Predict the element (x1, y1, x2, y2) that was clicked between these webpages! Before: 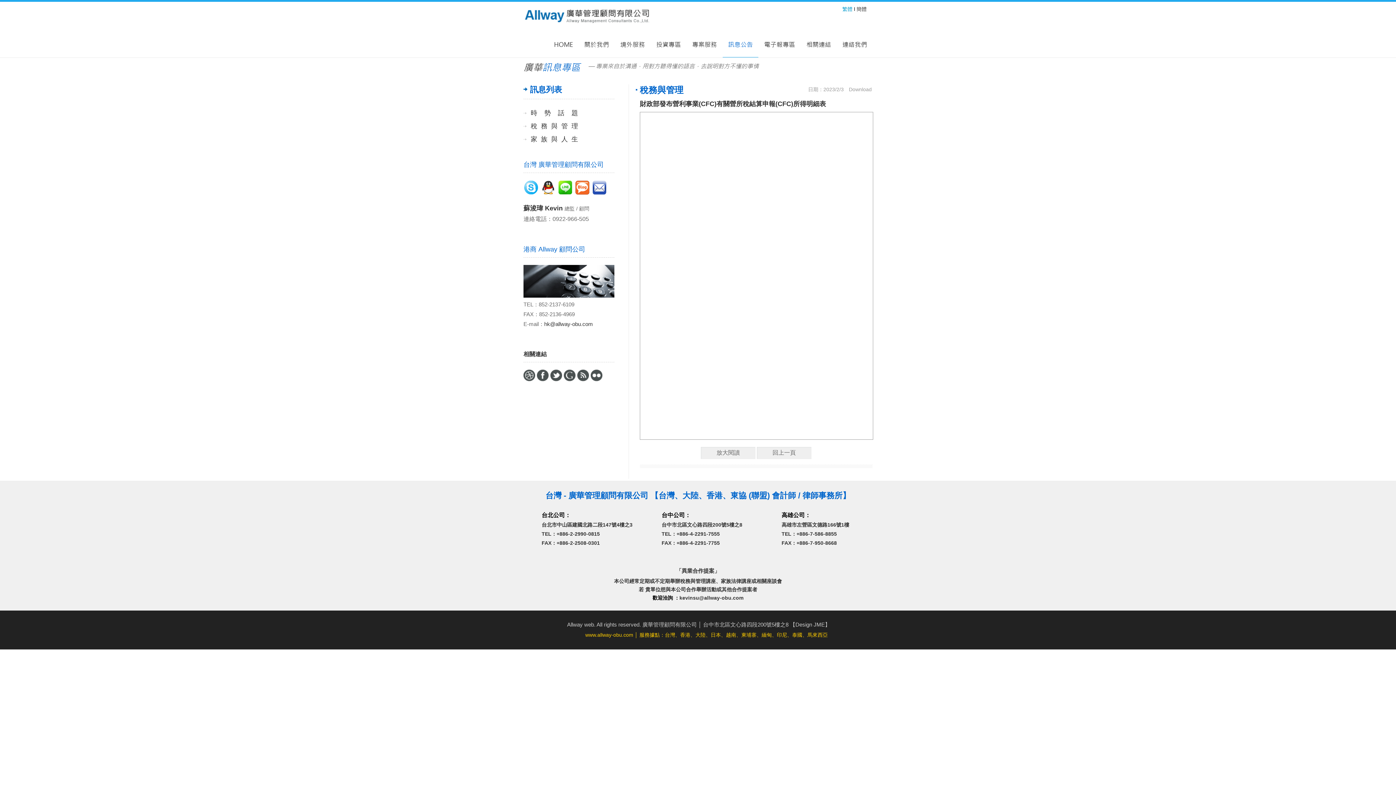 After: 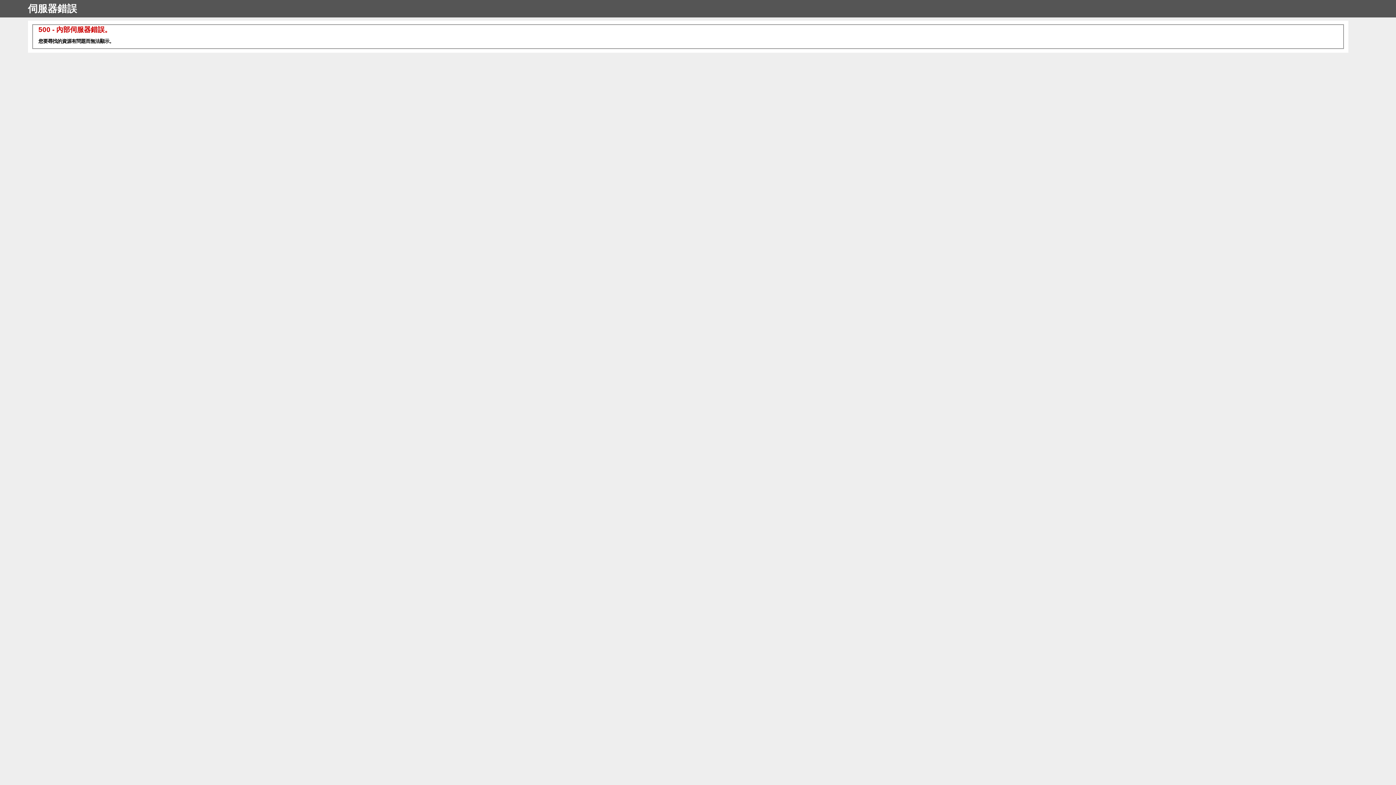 Action: label: 繁體 bbox: (842, 6, 852, 12)